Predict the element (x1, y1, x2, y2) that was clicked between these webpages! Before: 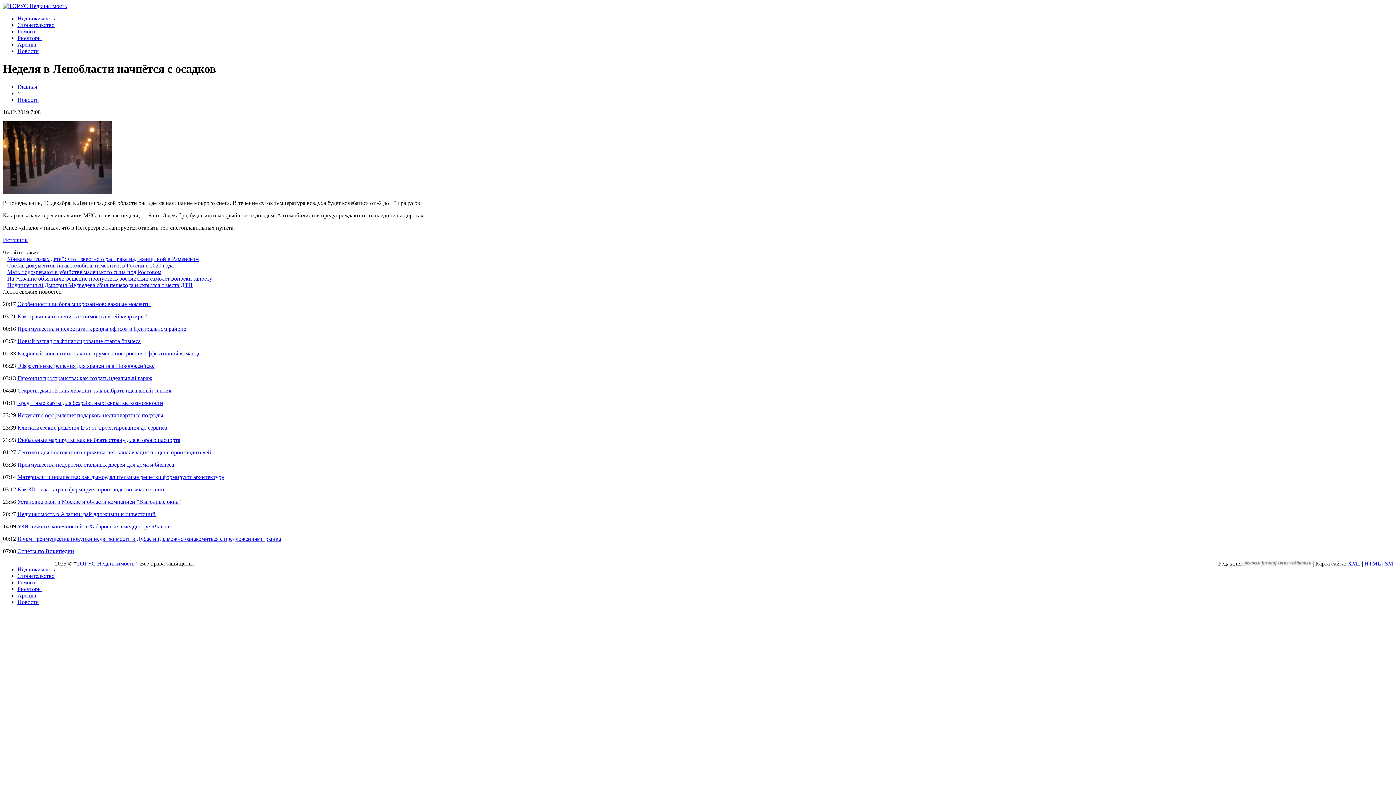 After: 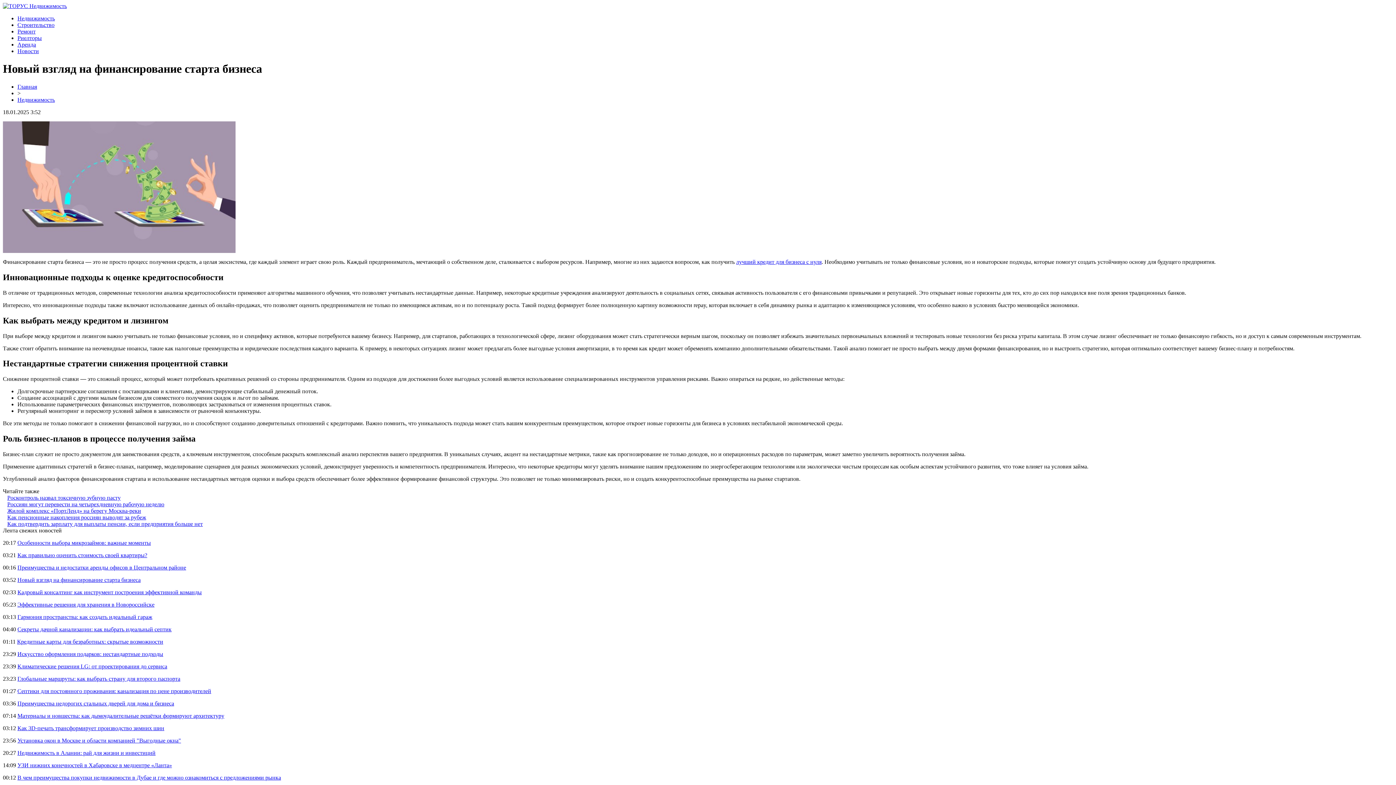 Action: label: Новый взгляд на финансирование старта бизнеса bbox: (17, 338, 140, 344)